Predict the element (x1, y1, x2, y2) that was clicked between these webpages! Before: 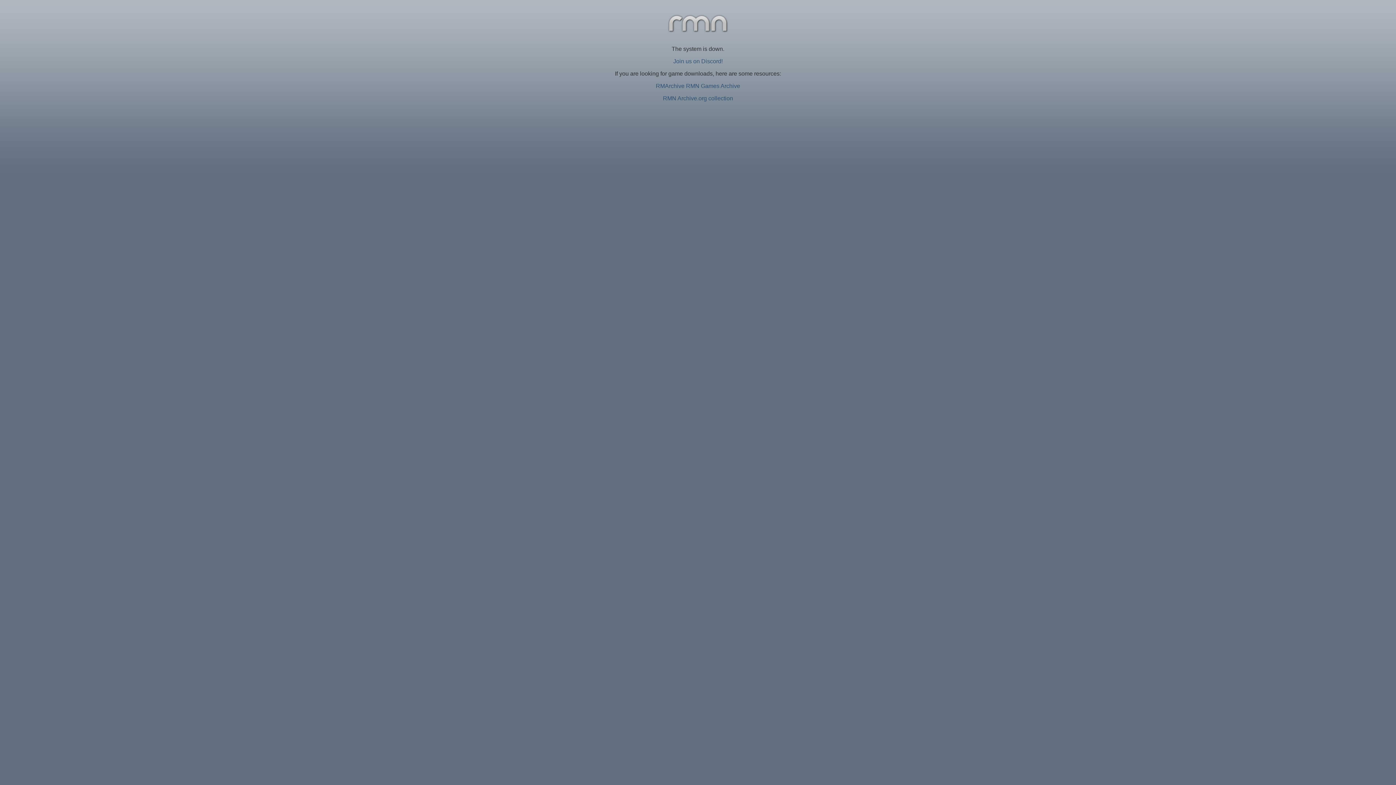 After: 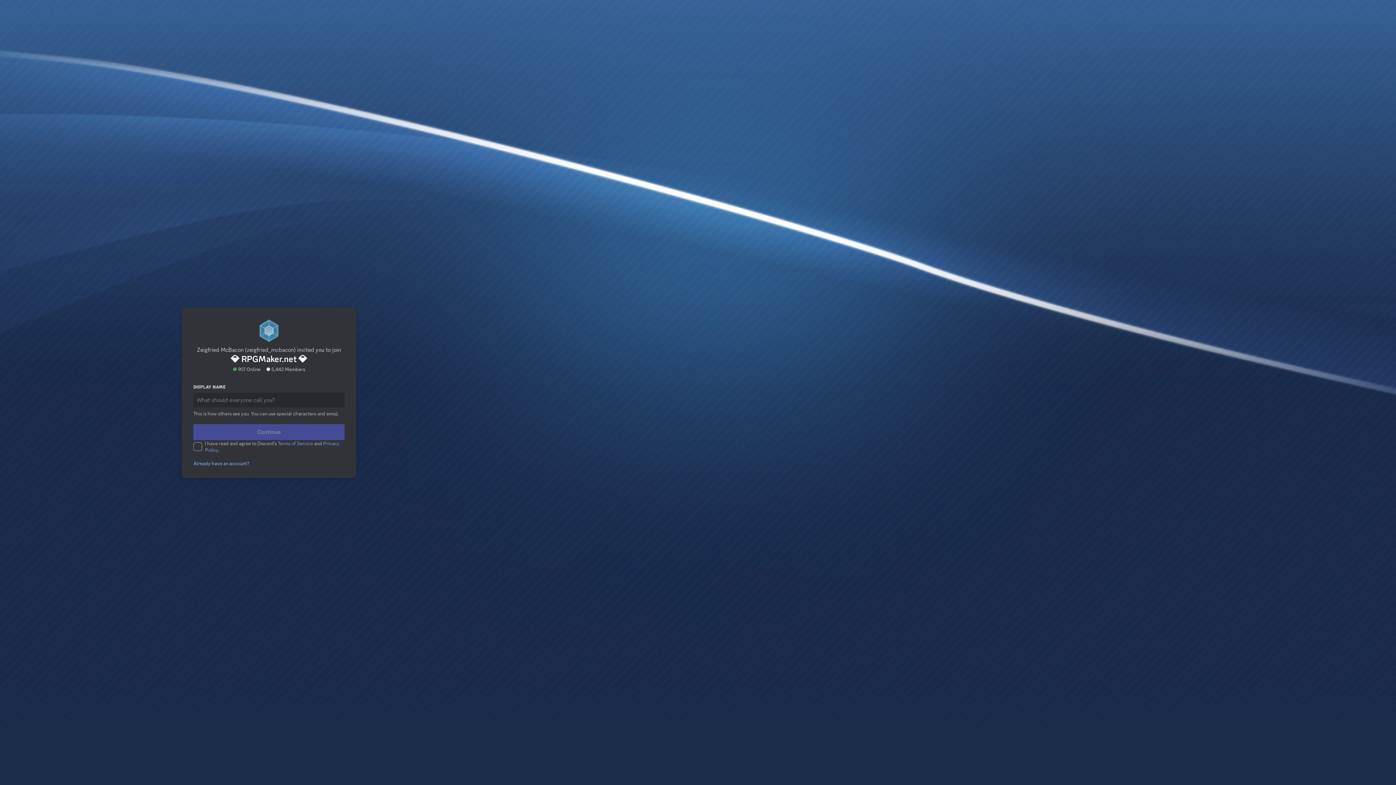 Action: label: Join us on Discord! bbox: (673, 58, 722, 64)